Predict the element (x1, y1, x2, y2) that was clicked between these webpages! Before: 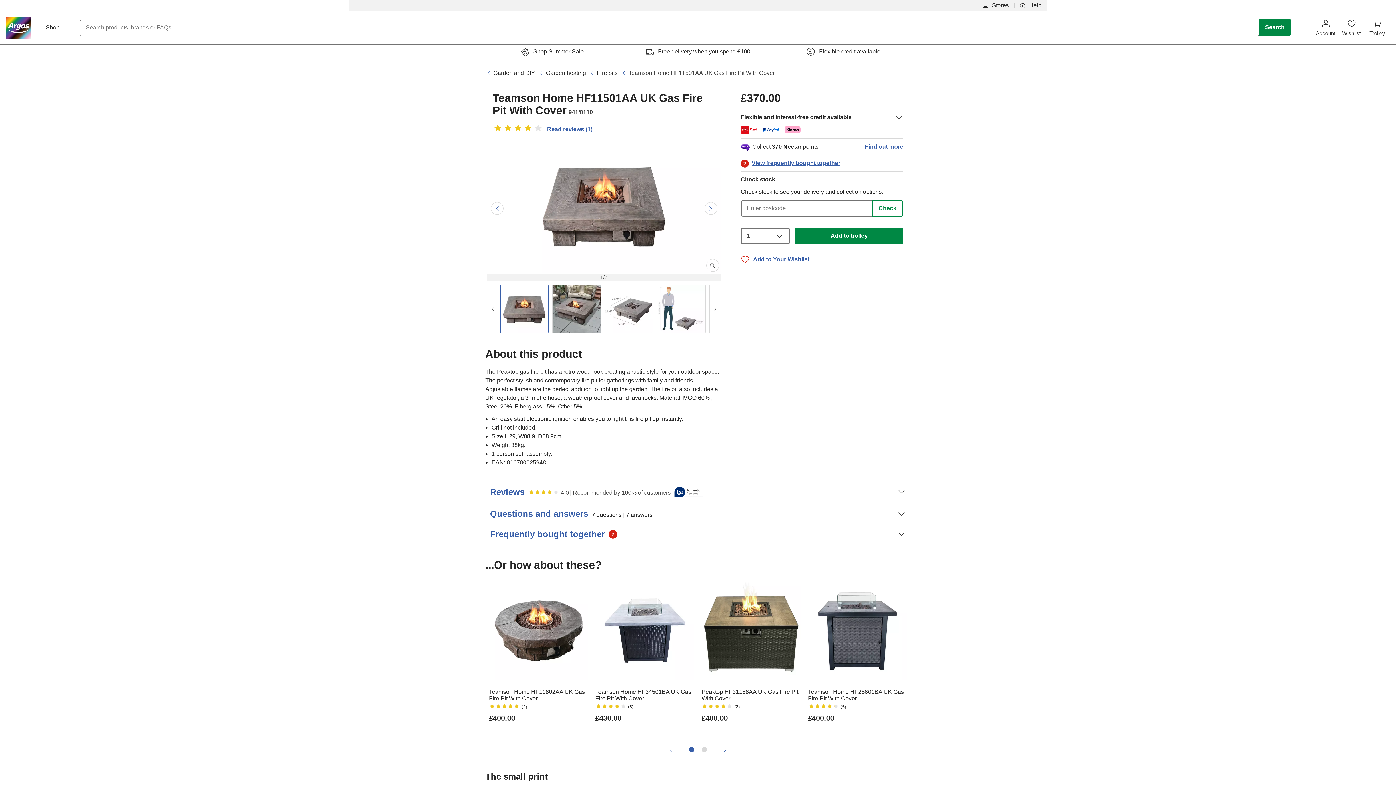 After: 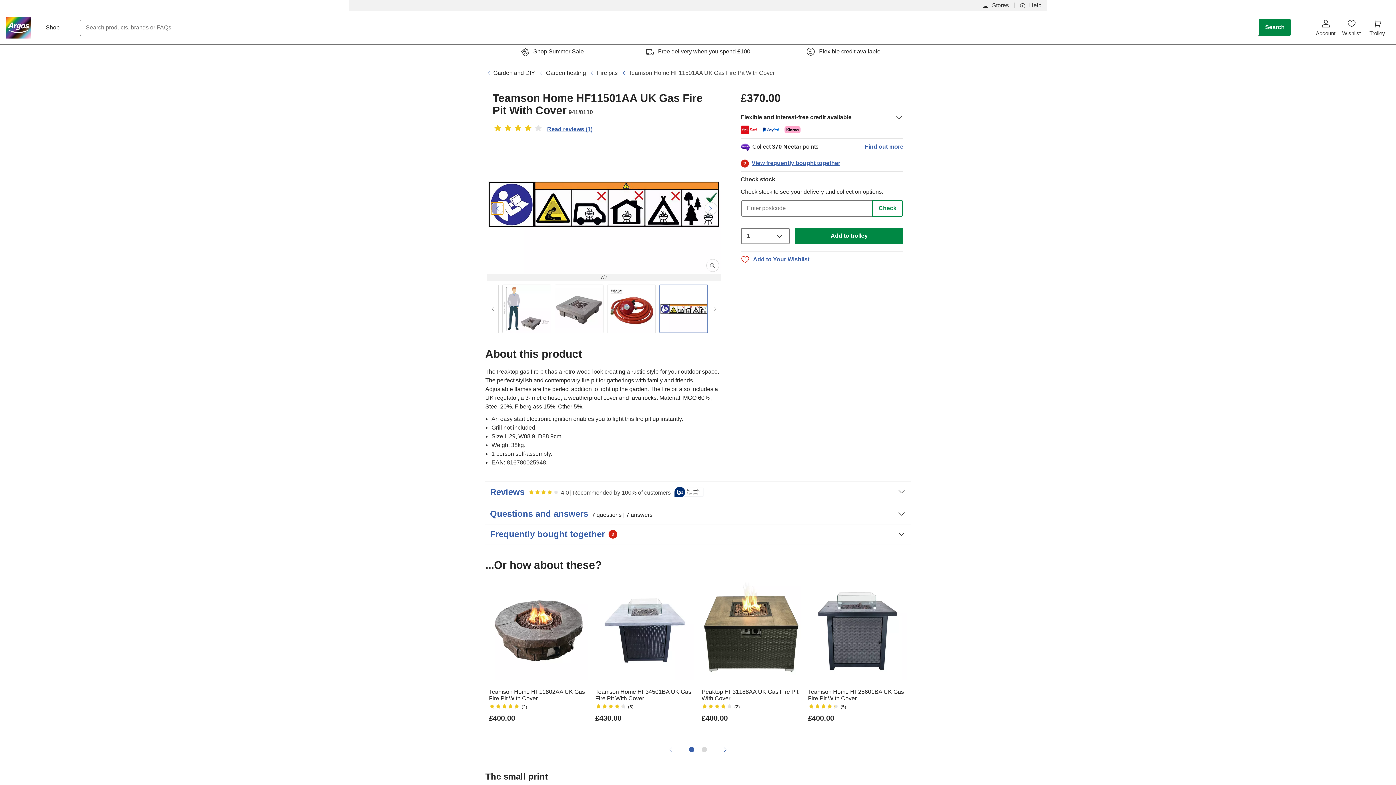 Action: label: Go to previous slide bbox: (490, 202, 503, 214)